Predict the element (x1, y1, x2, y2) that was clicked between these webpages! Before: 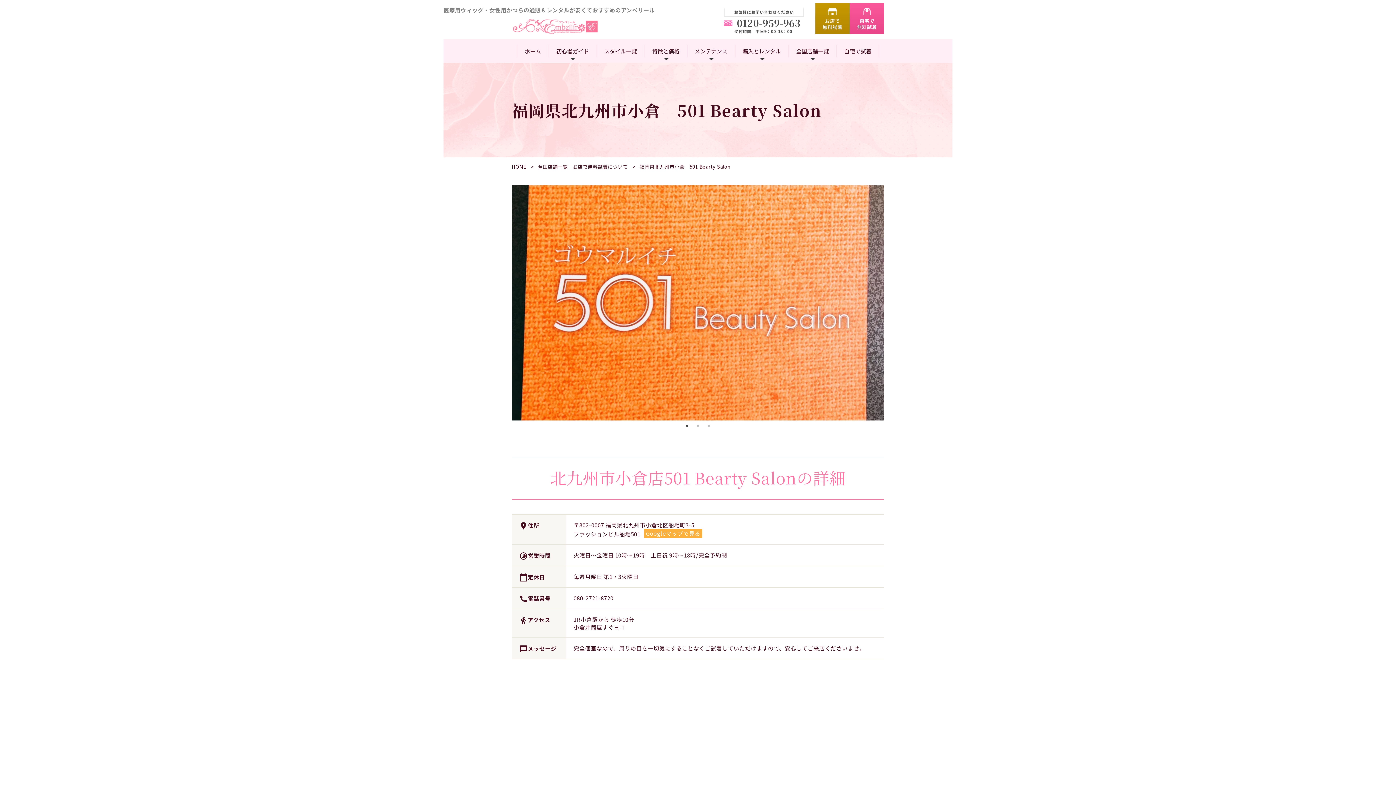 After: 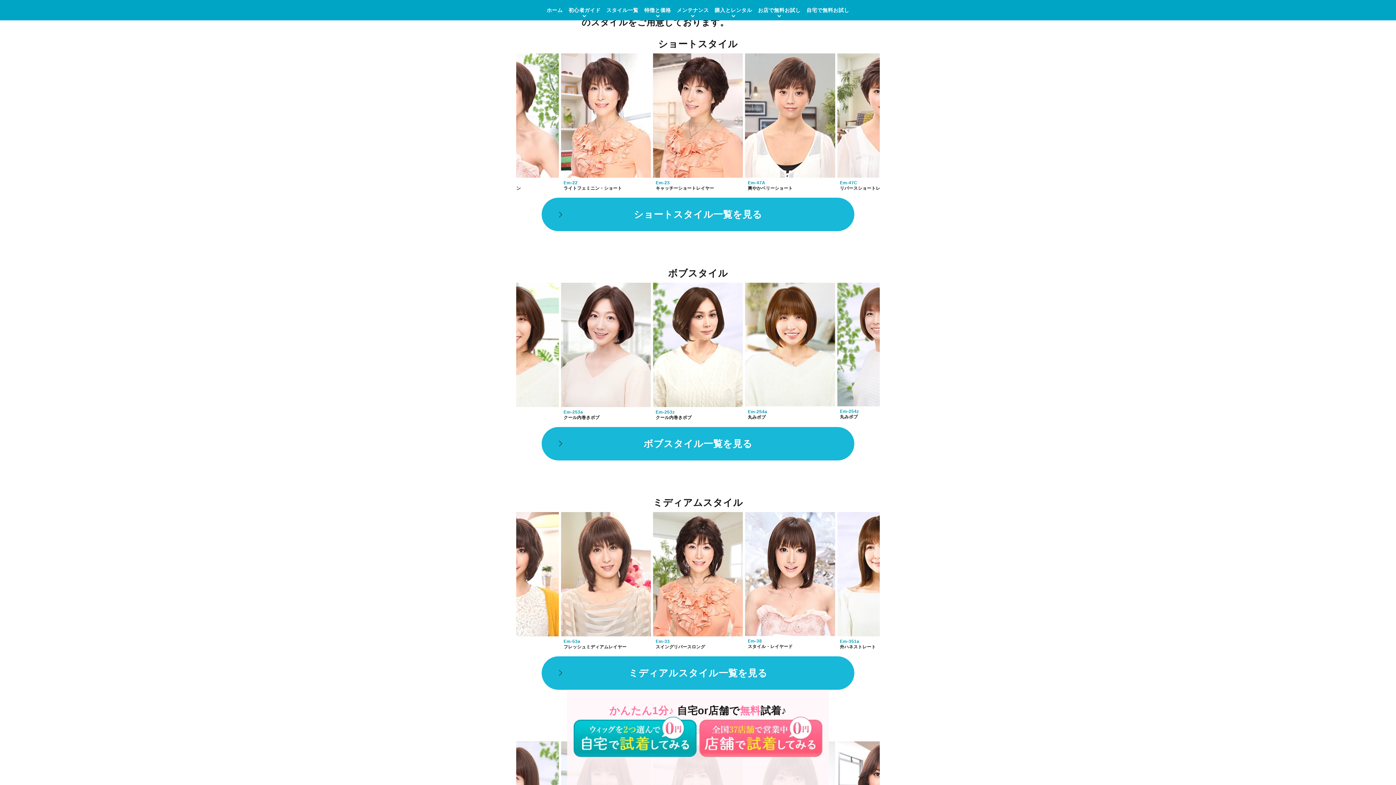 Action: bbox: (596, 39, 644, 62) label: スタイル一覧